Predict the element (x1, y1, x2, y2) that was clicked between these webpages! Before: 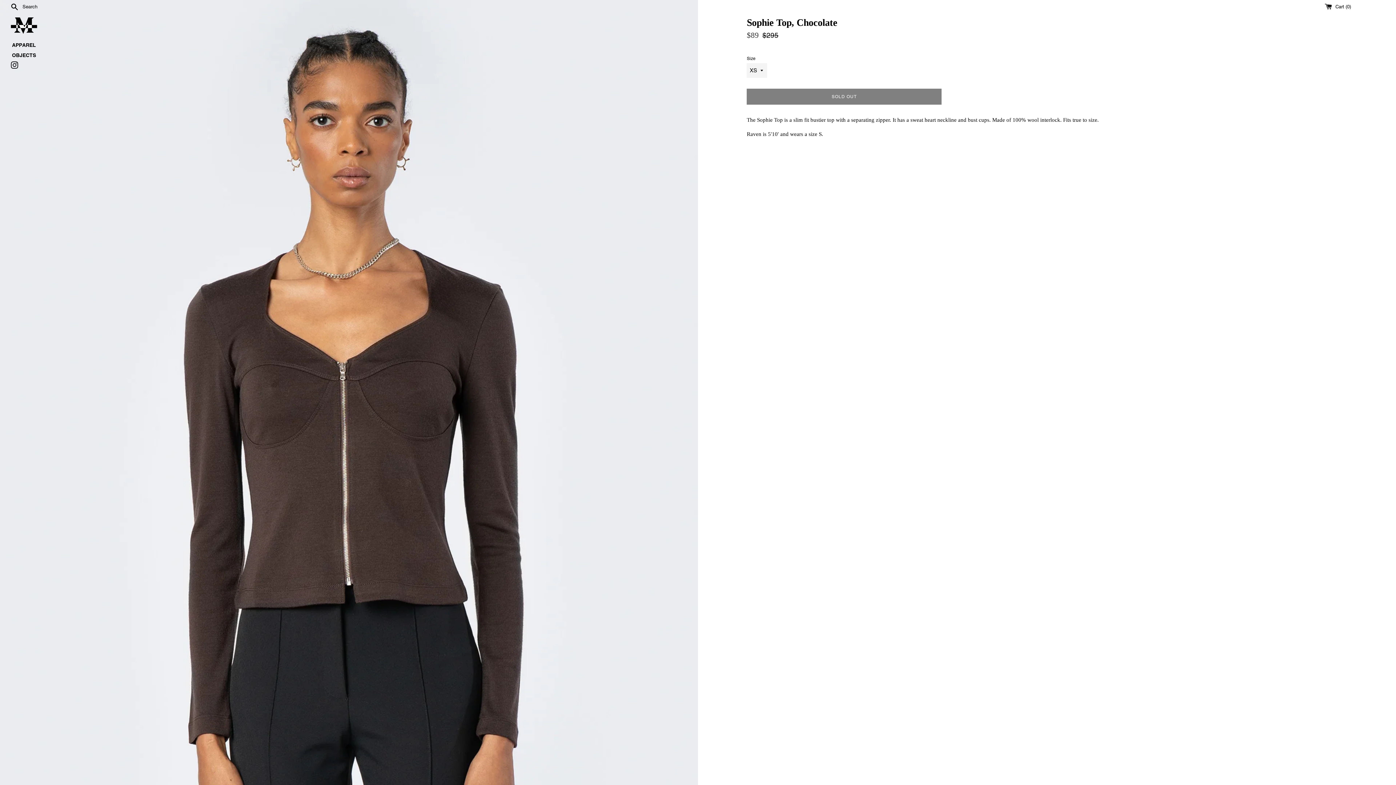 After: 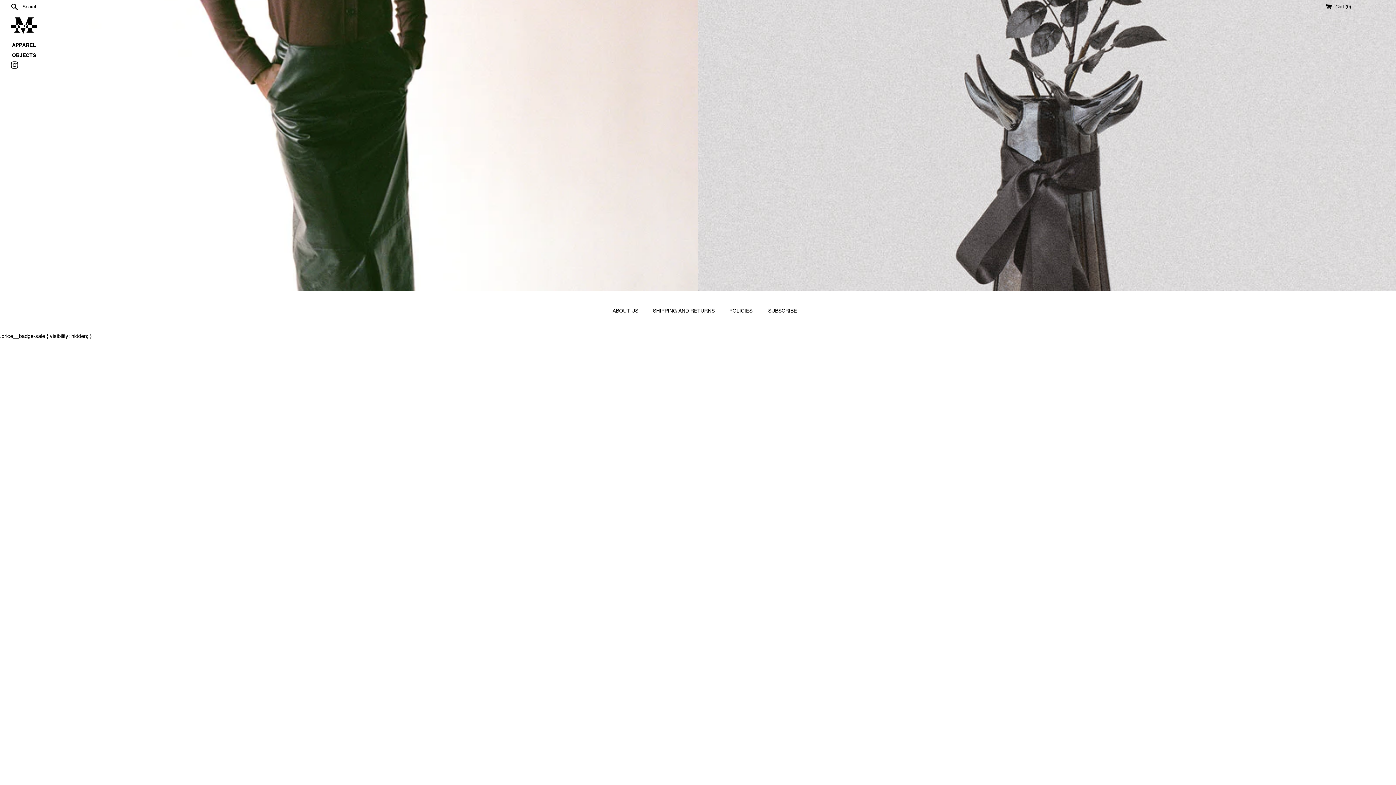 Action: bbox: (10, 17, 41, 36)